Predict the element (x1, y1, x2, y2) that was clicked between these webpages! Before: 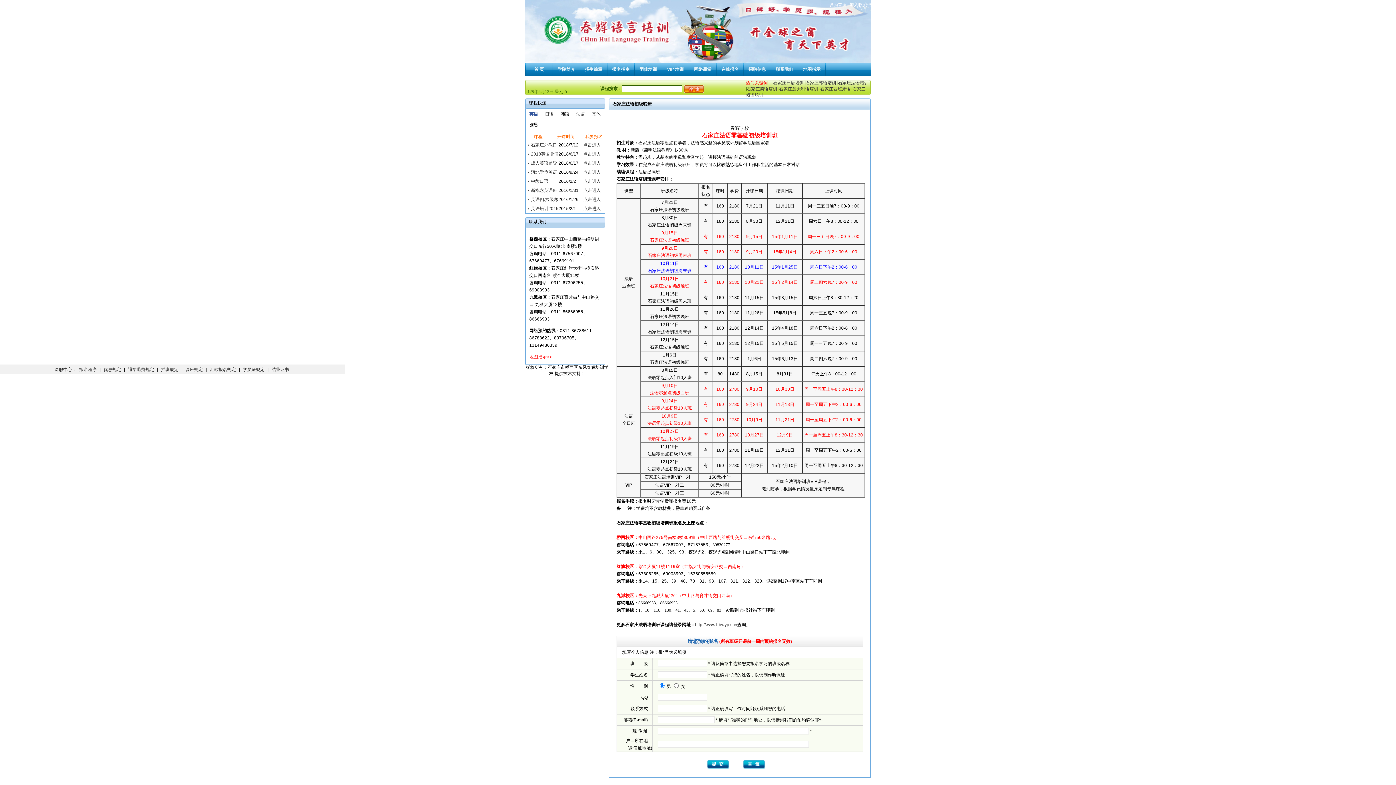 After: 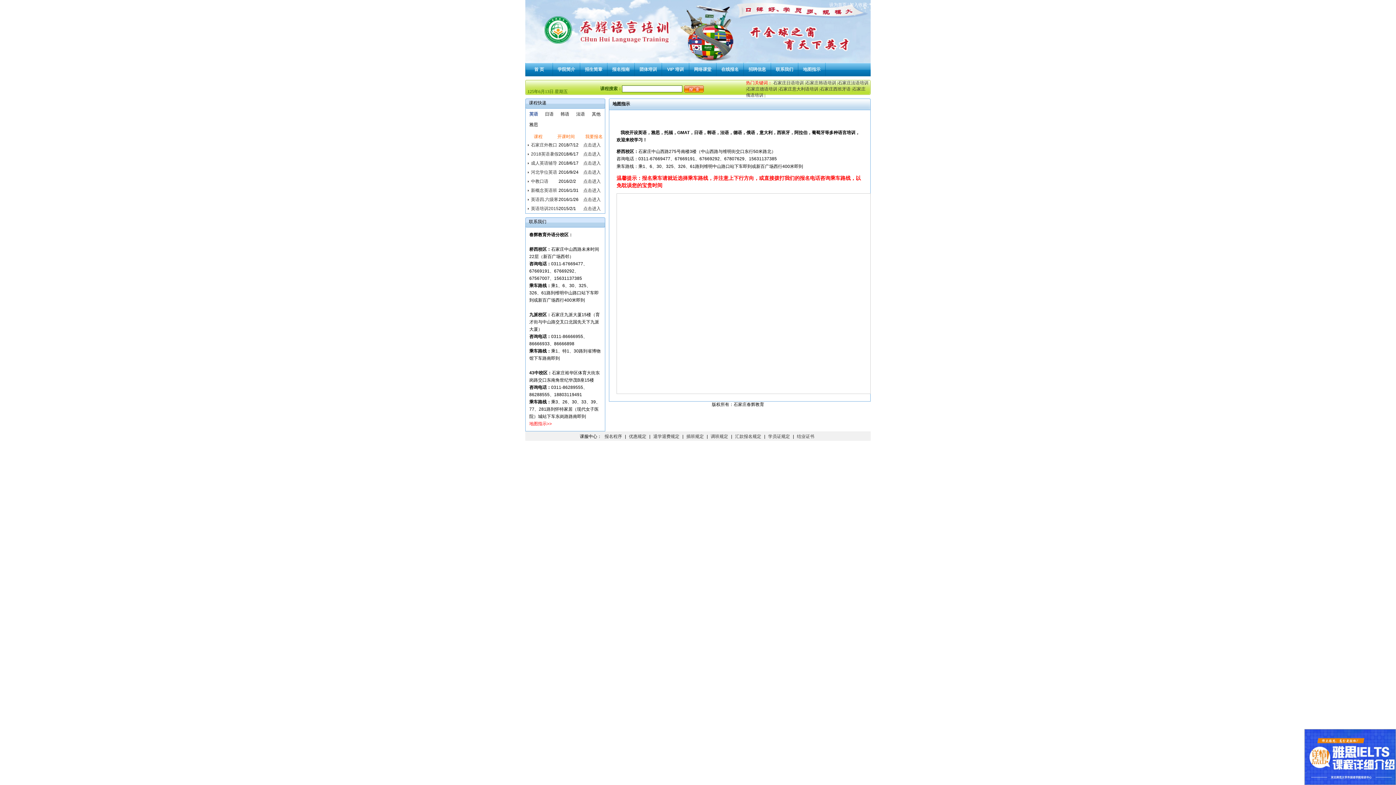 Action: bbox: (529, 354, 552, 359) label: 地图指示>>